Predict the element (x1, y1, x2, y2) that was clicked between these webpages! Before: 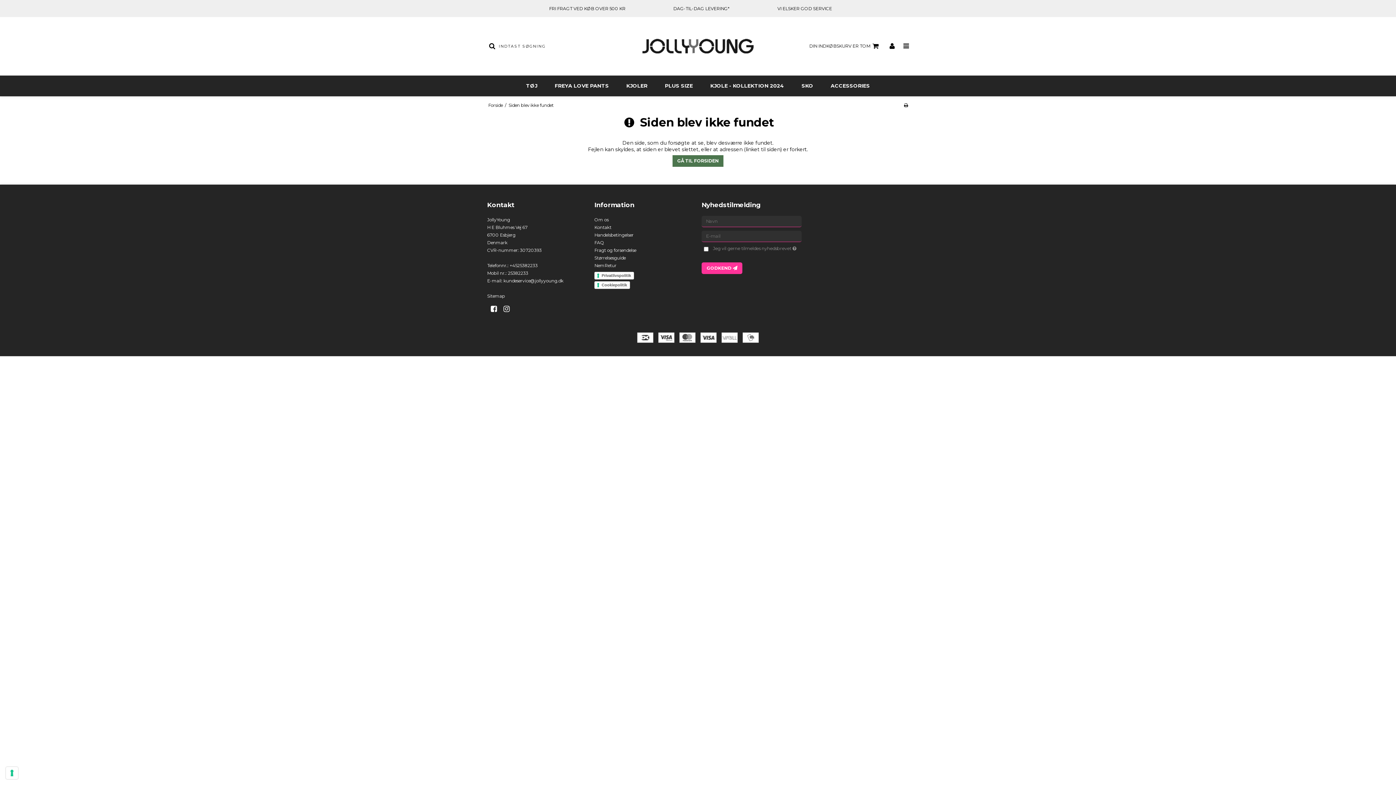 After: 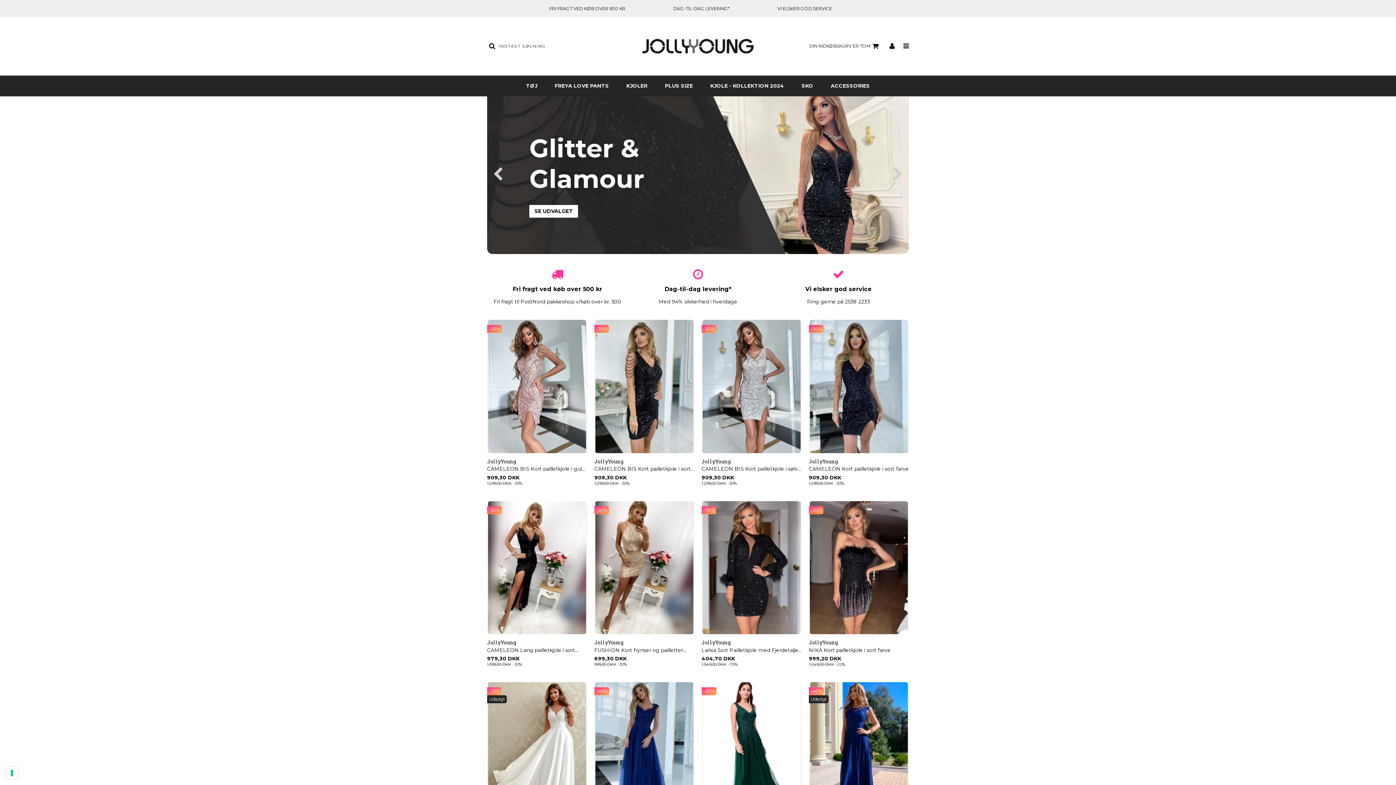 Action: bbox: (672, 155, 723, 167) label: GÅ TIL FORSIDEN